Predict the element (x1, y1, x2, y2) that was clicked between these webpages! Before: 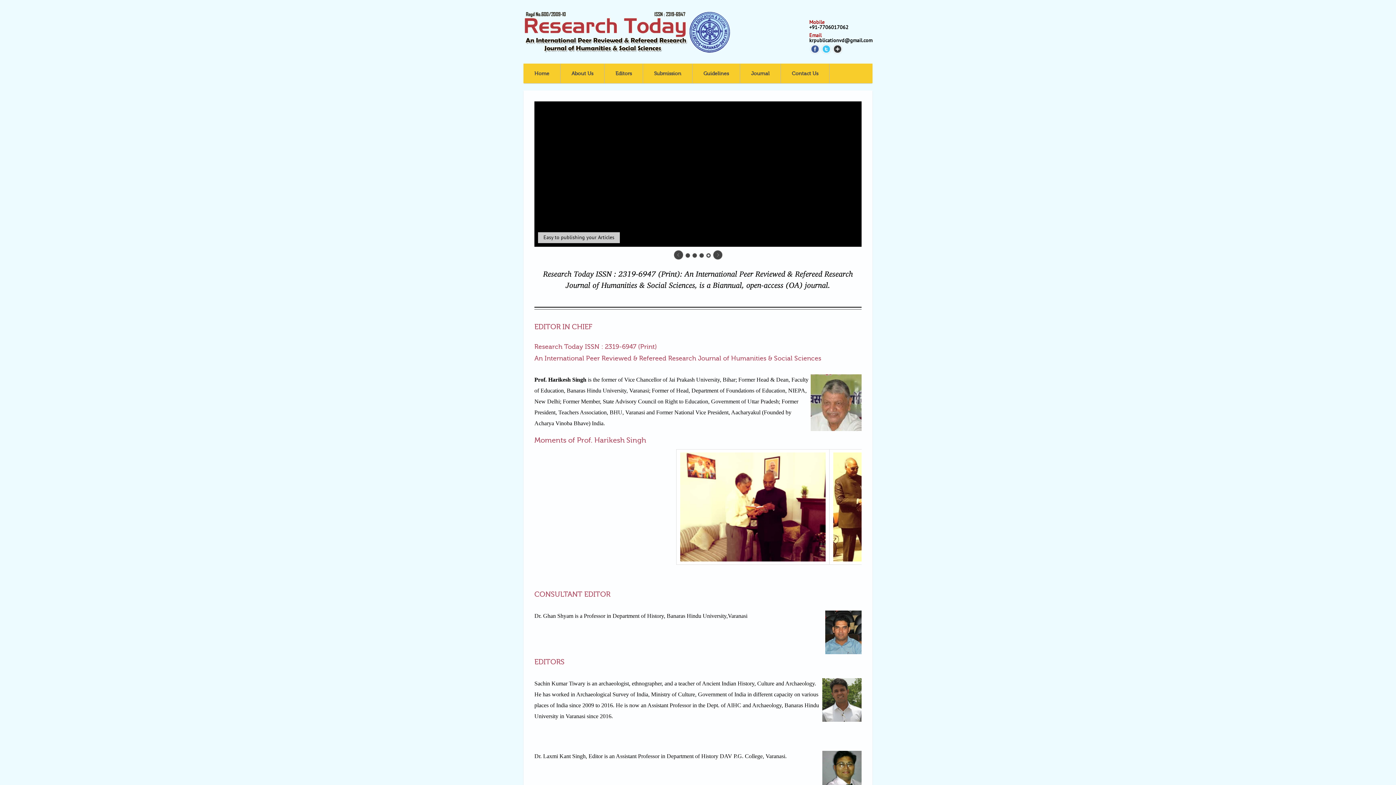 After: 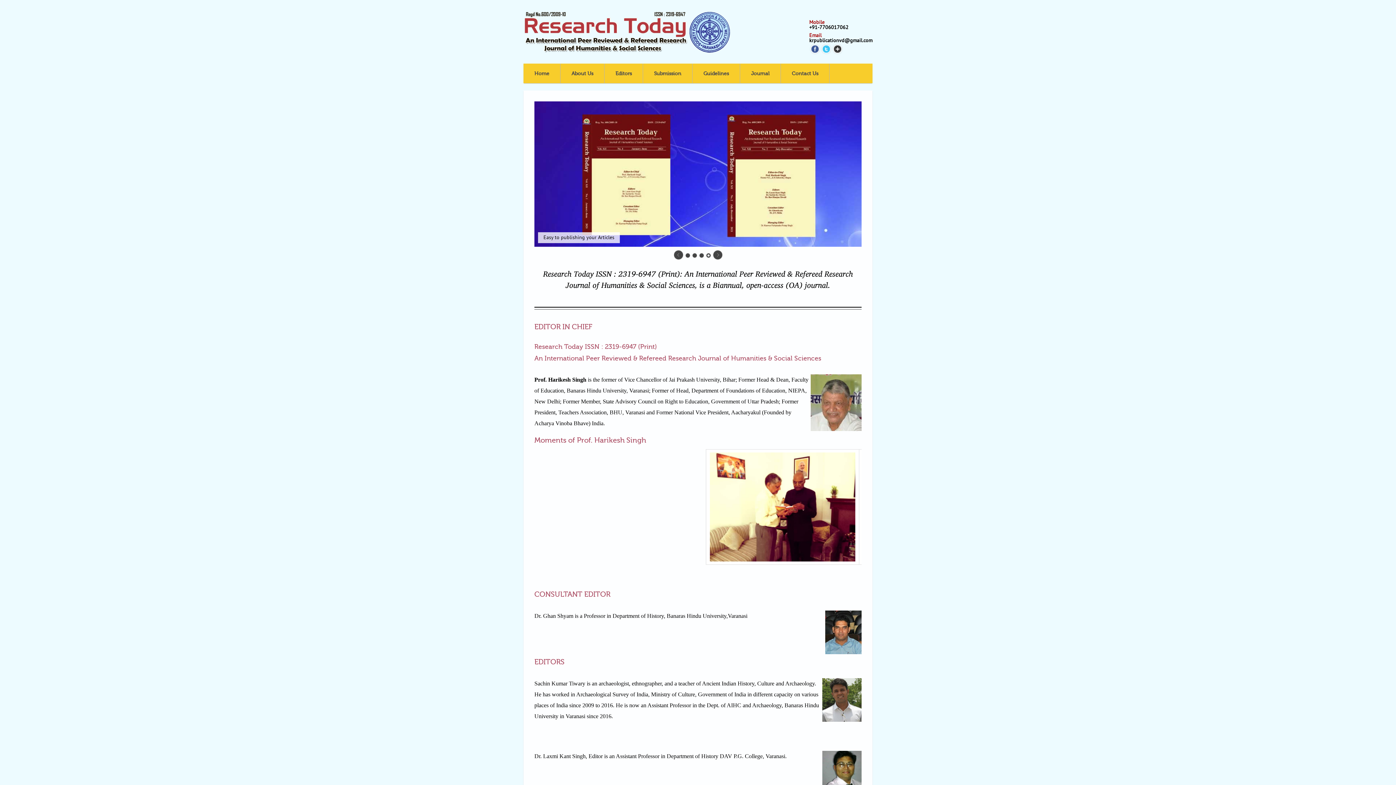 Action: bbox: (832, 43, 843, 54)